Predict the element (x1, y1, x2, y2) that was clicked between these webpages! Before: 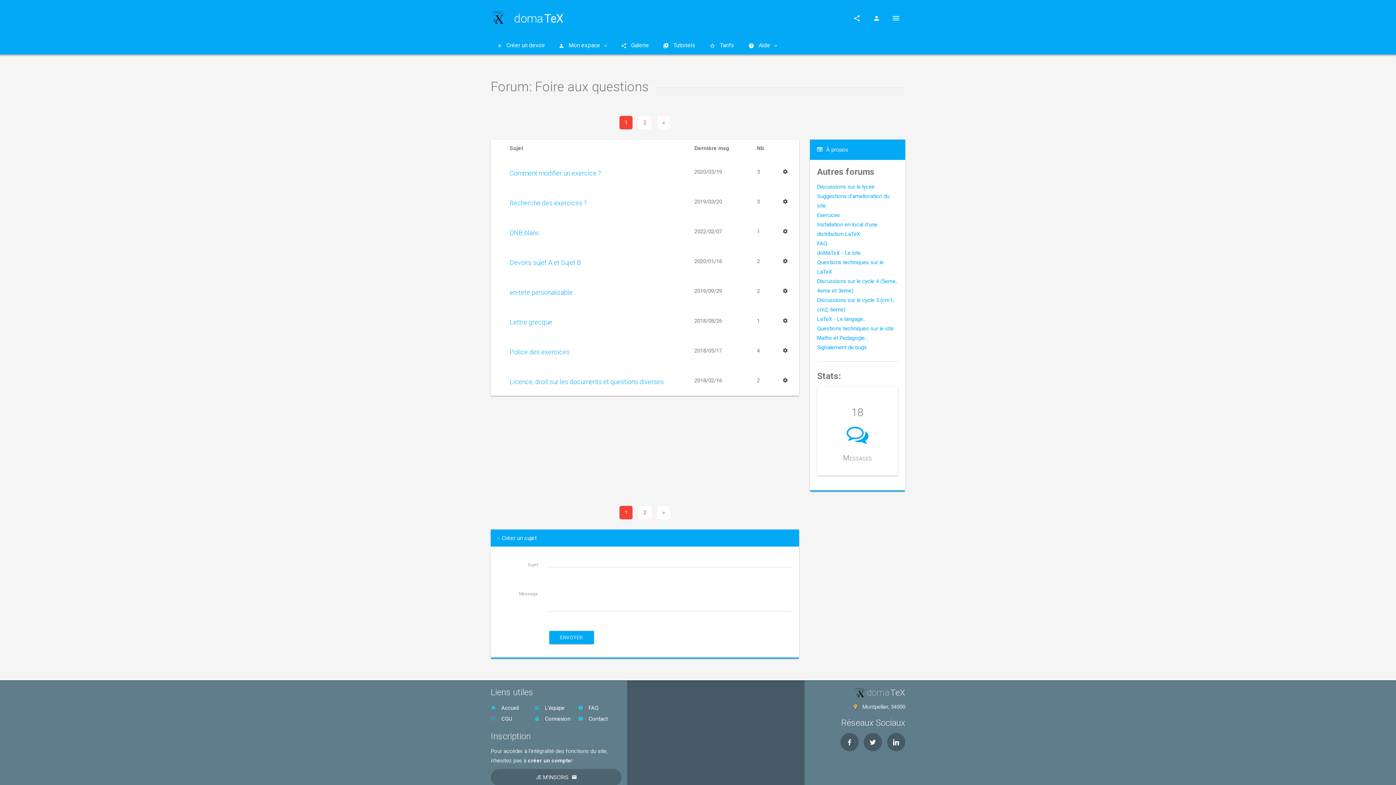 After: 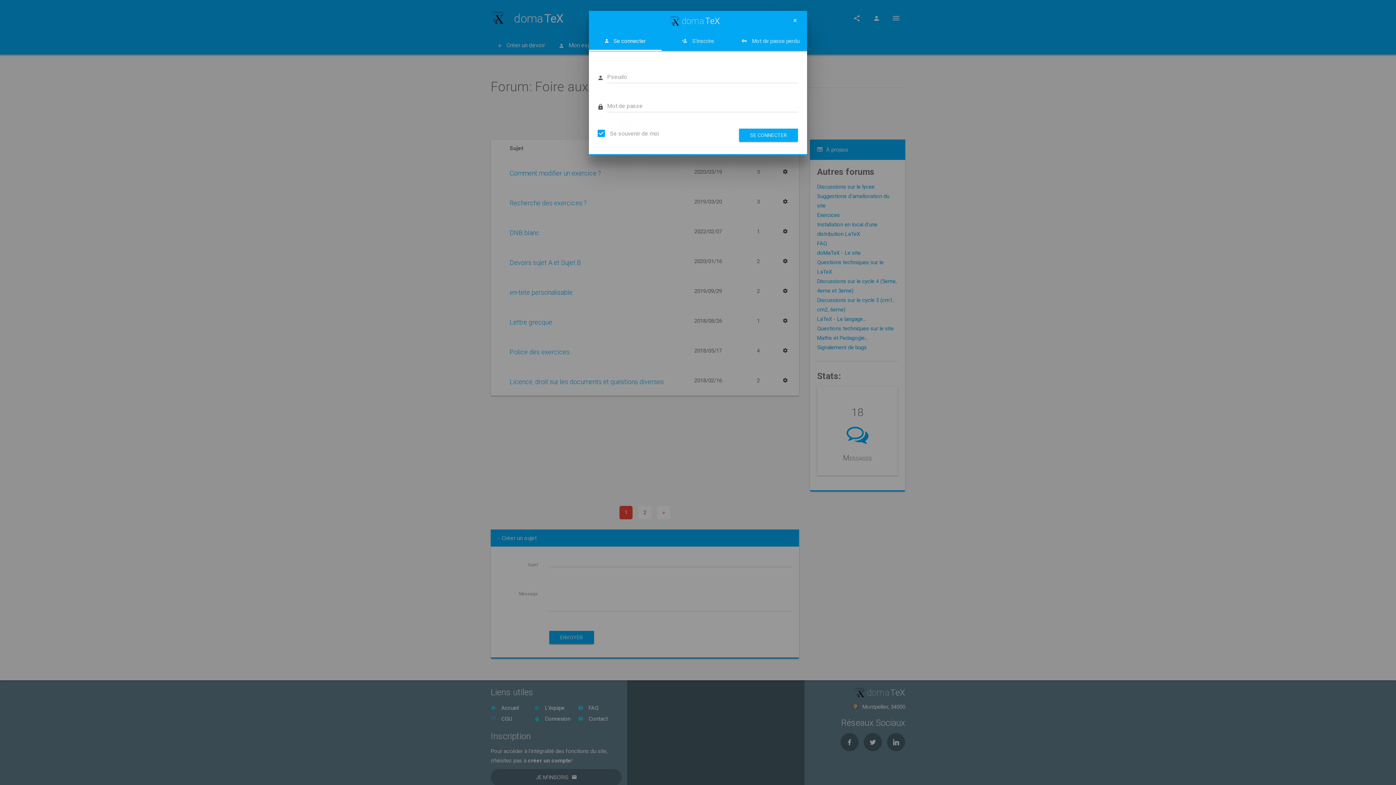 Action: bbox: (534, 713, 578, 724) label:  Connexion